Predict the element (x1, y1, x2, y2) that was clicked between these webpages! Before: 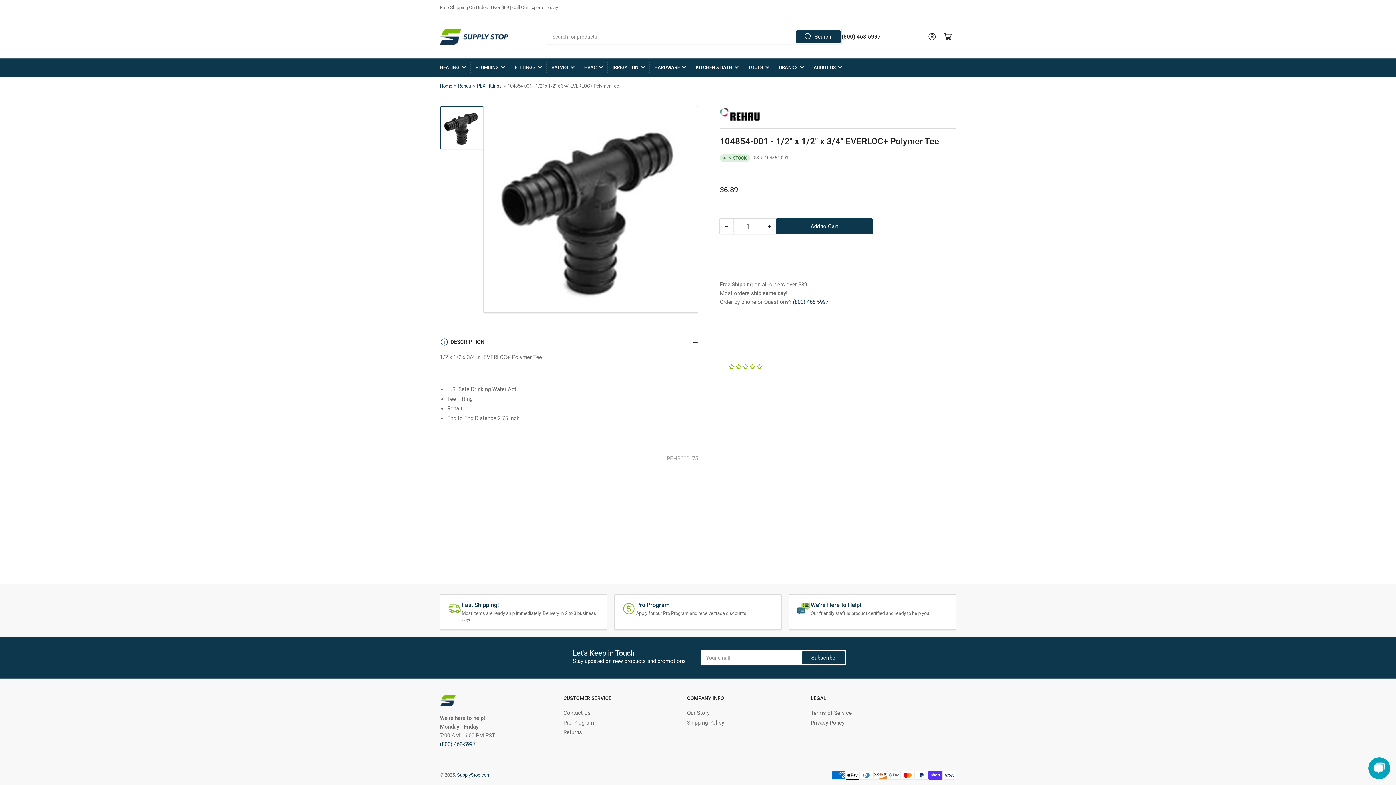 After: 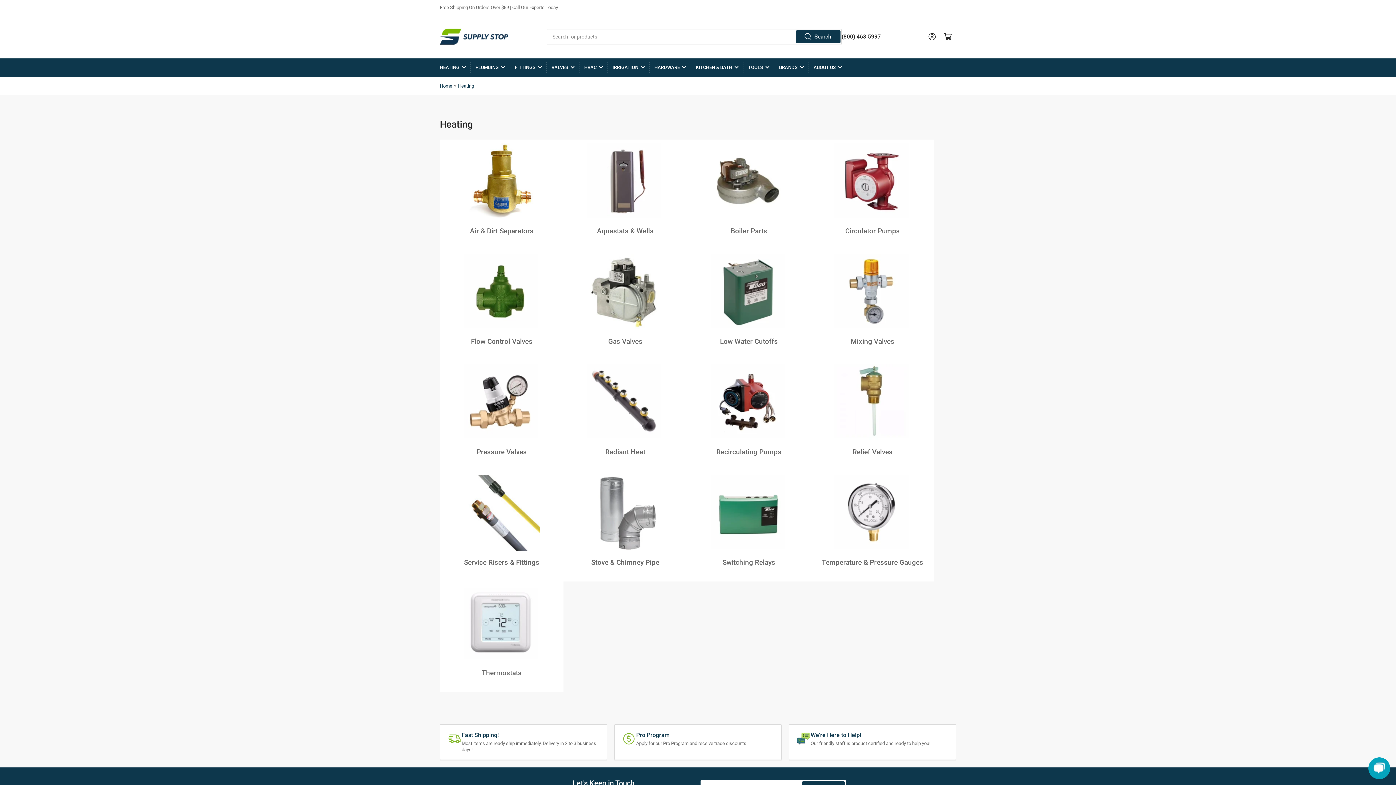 Action: label: HEATING bbox: (440, 58, 465, 76)